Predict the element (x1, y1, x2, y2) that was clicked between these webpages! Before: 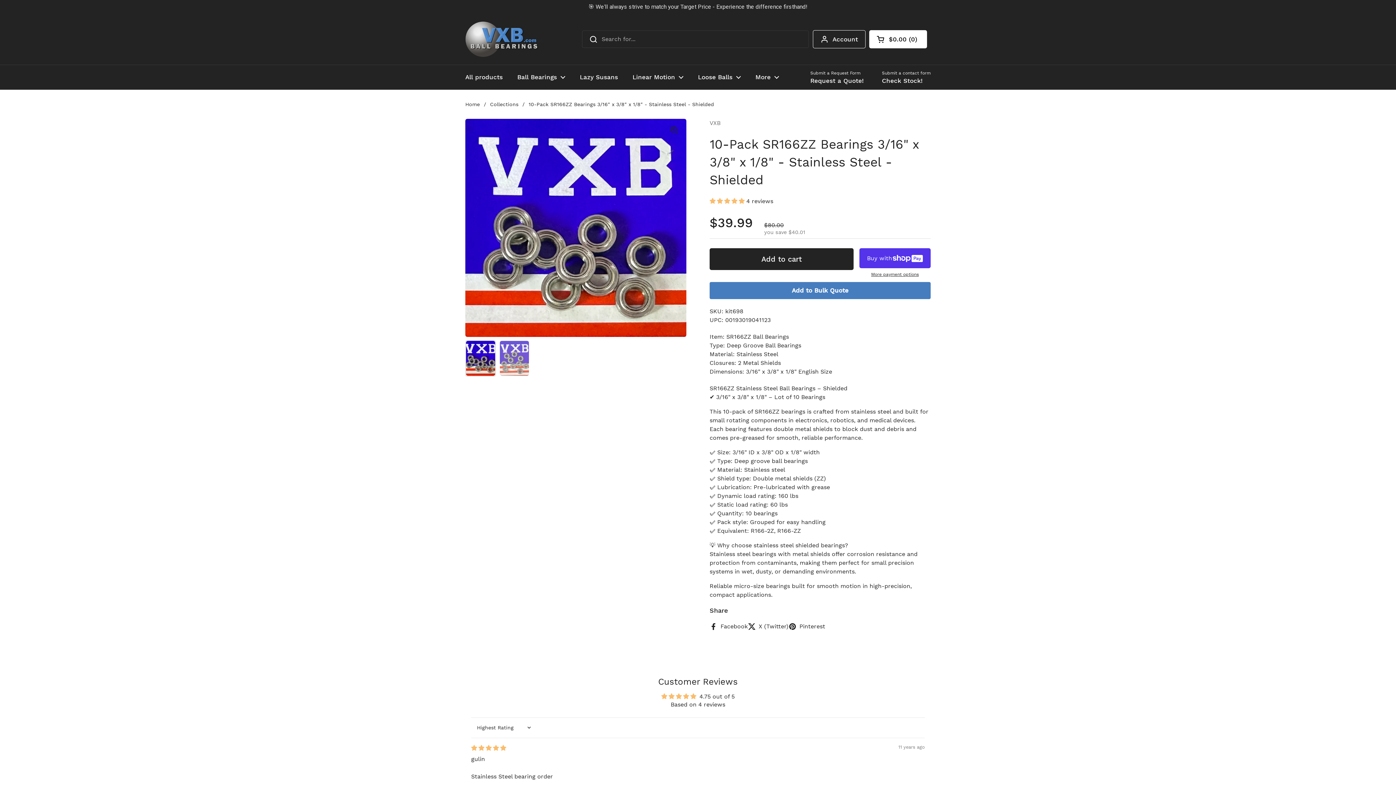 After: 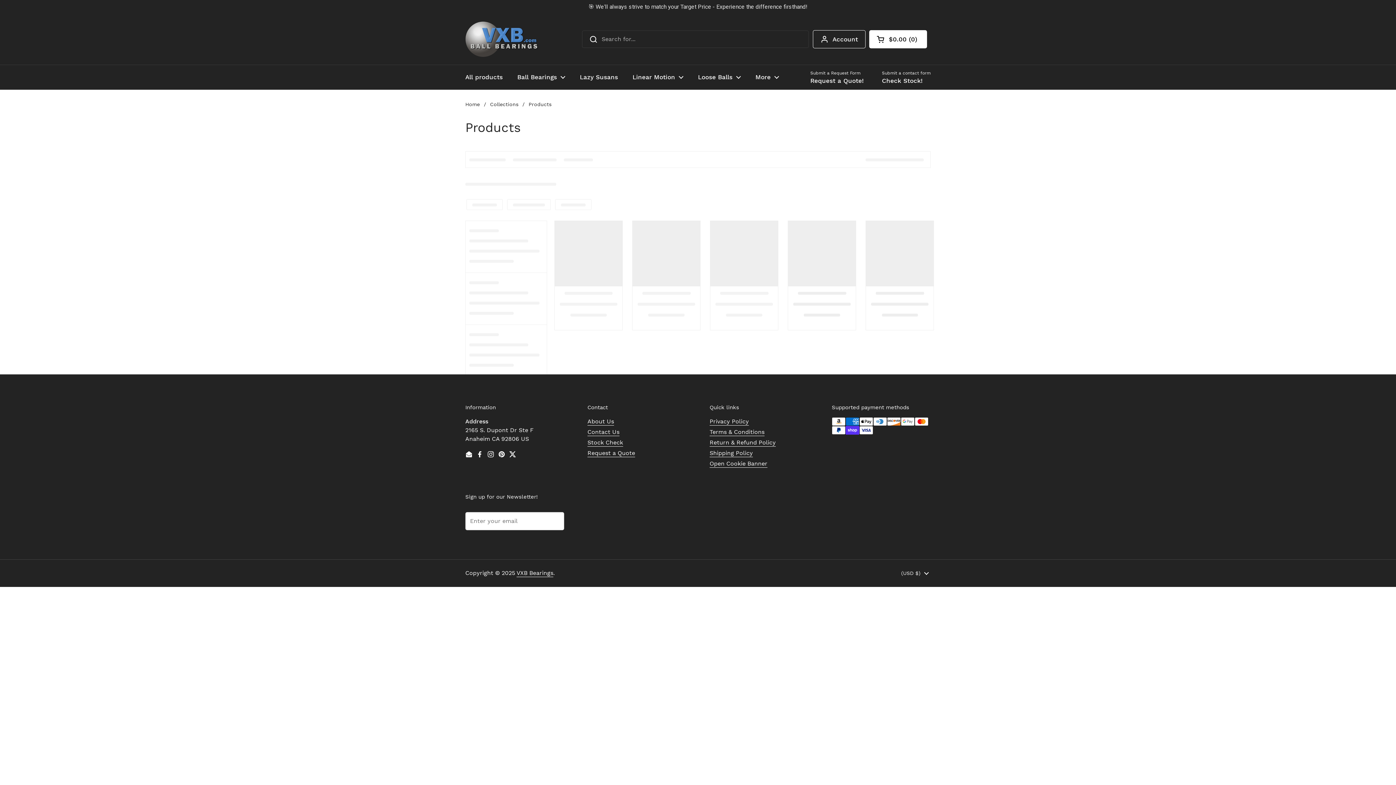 Action: label: More bbox: (748, 54, 786, 72)